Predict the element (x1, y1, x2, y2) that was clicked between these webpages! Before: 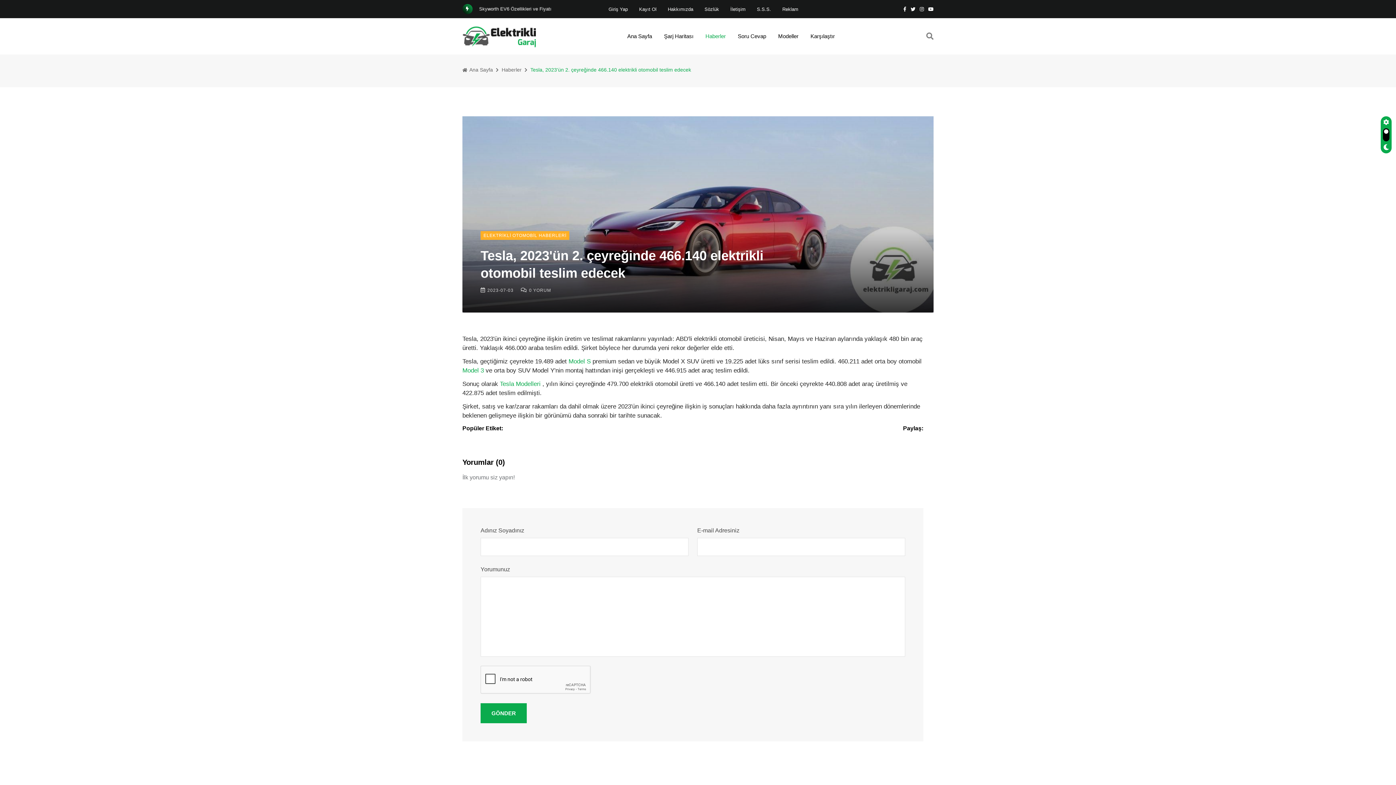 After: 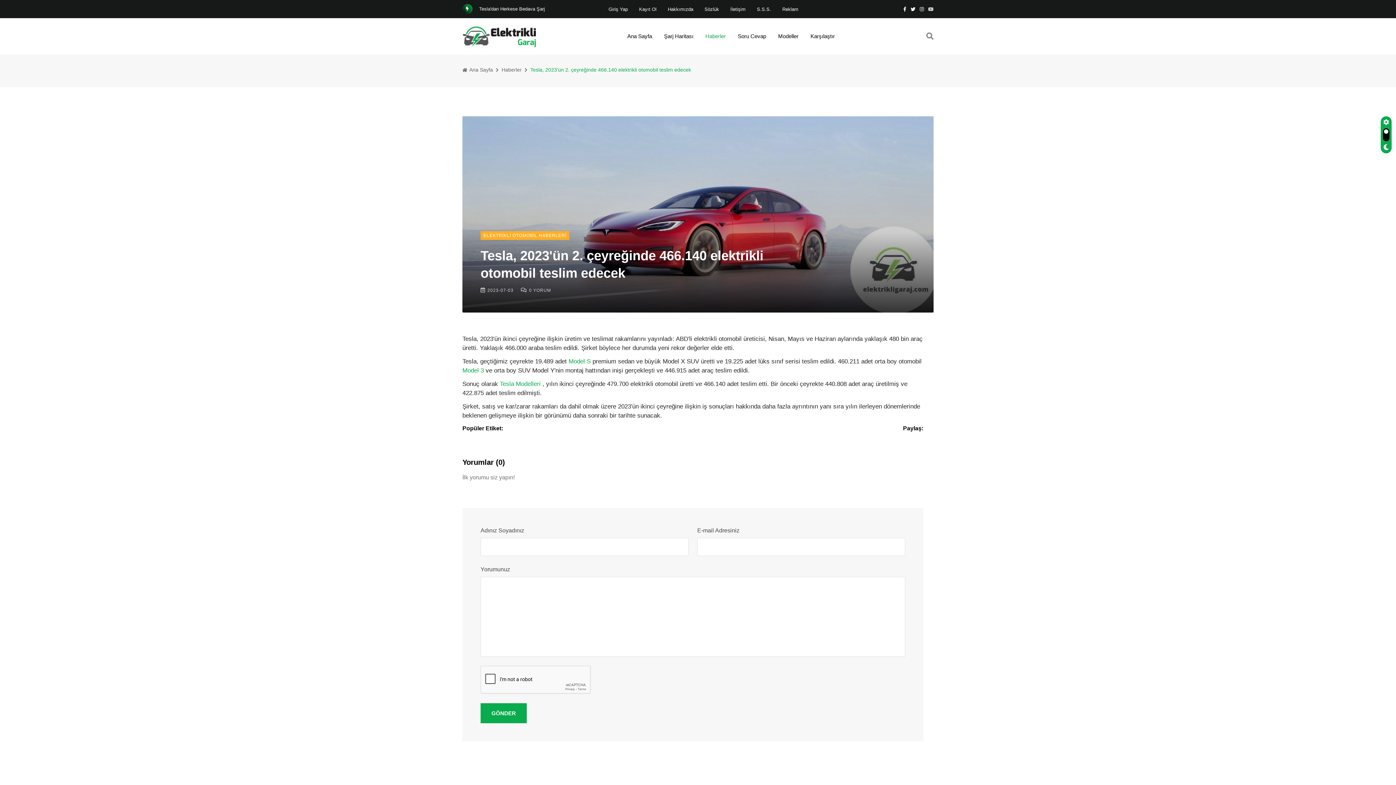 Action: bbox: (928, 5, 933, 12)